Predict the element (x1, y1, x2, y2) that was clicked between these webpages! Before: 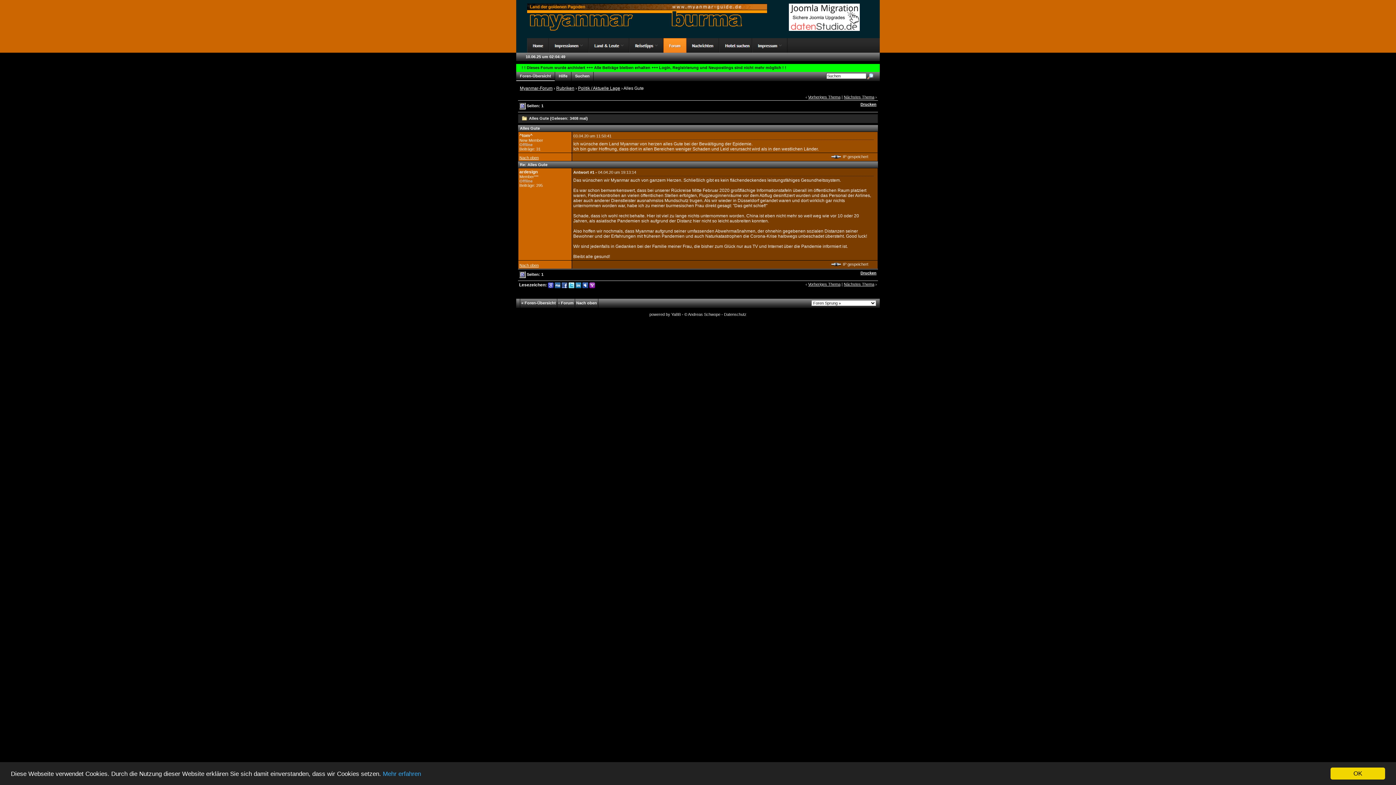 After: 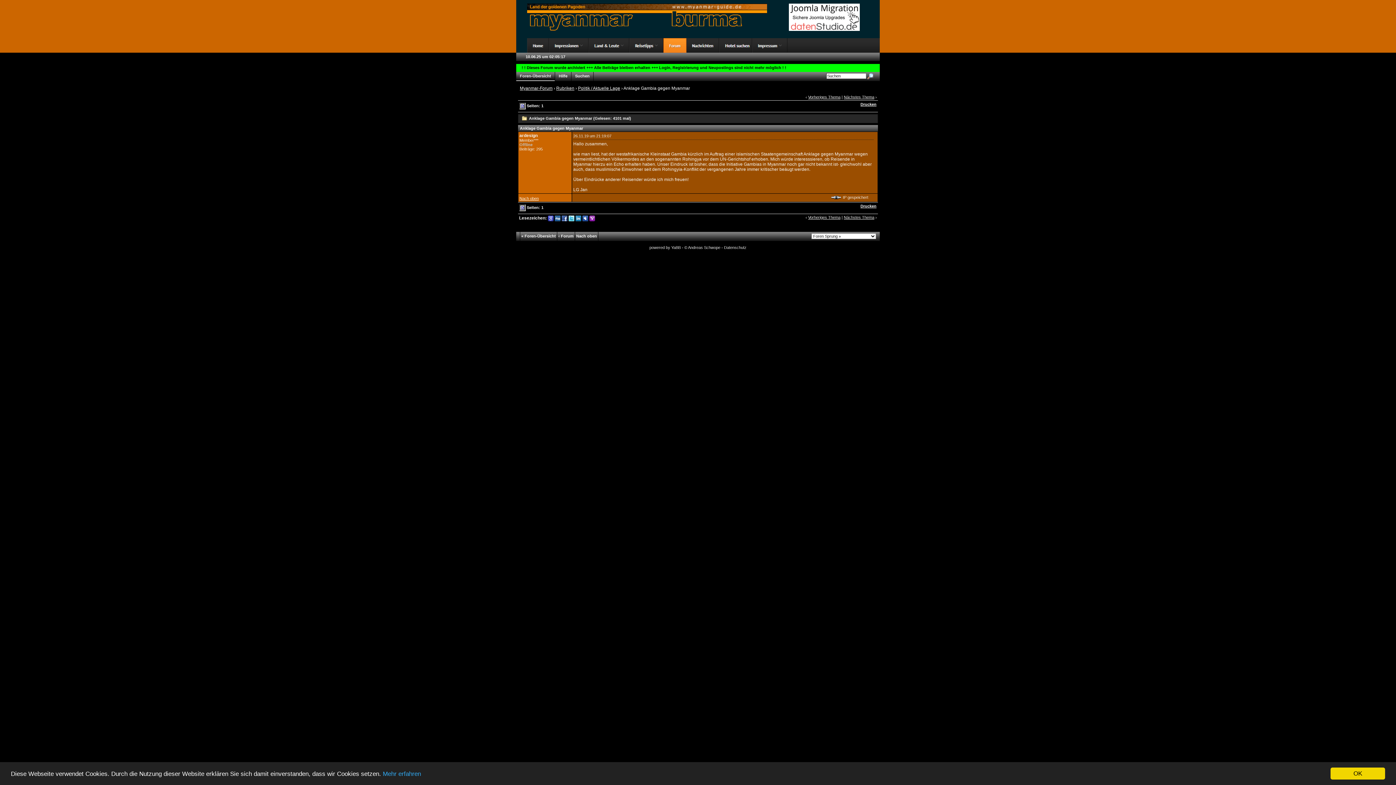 Action: bbox: (844, 94, 874, 99) label: Nächstes Thema